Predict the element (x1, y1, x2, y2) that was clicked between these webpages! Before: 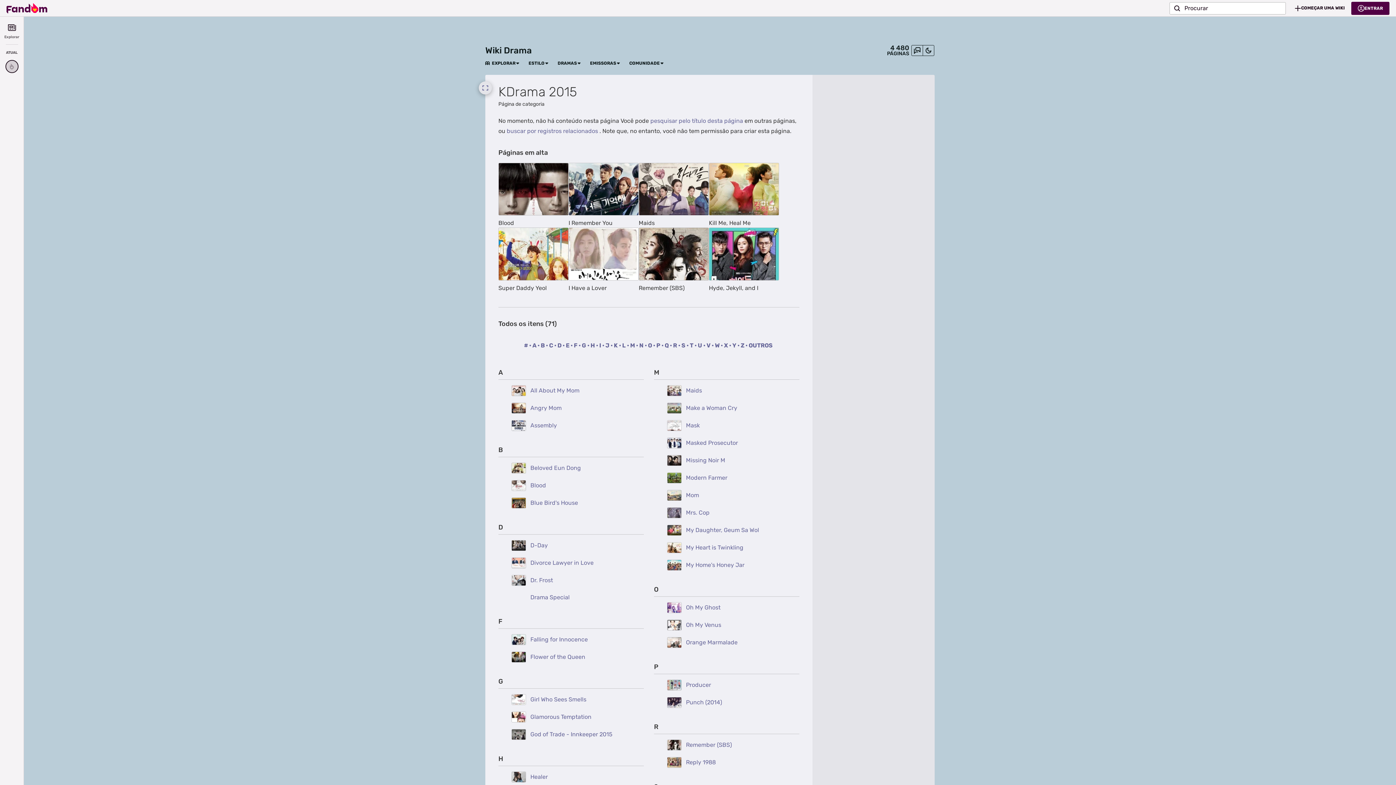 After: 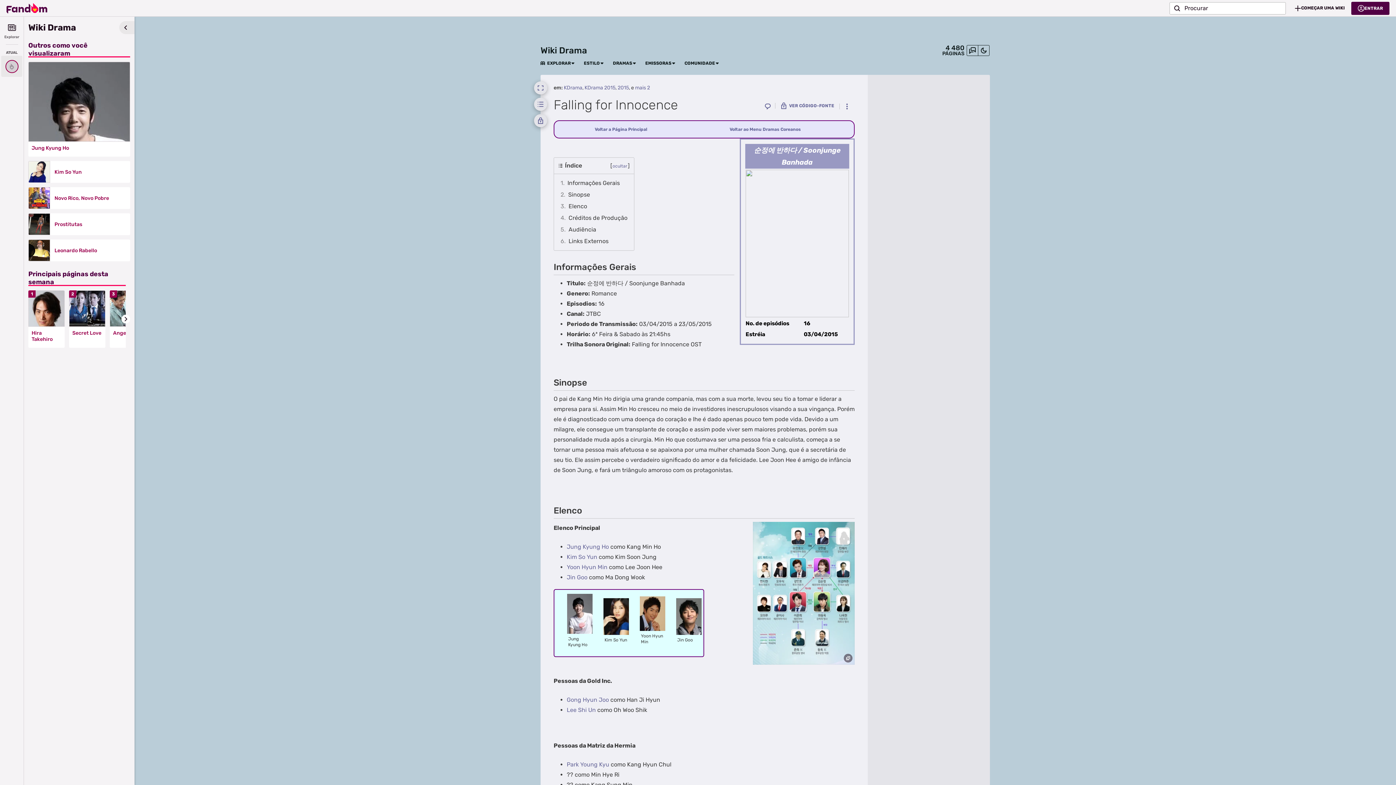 Action: bbox: (511, 634, 526, 645)